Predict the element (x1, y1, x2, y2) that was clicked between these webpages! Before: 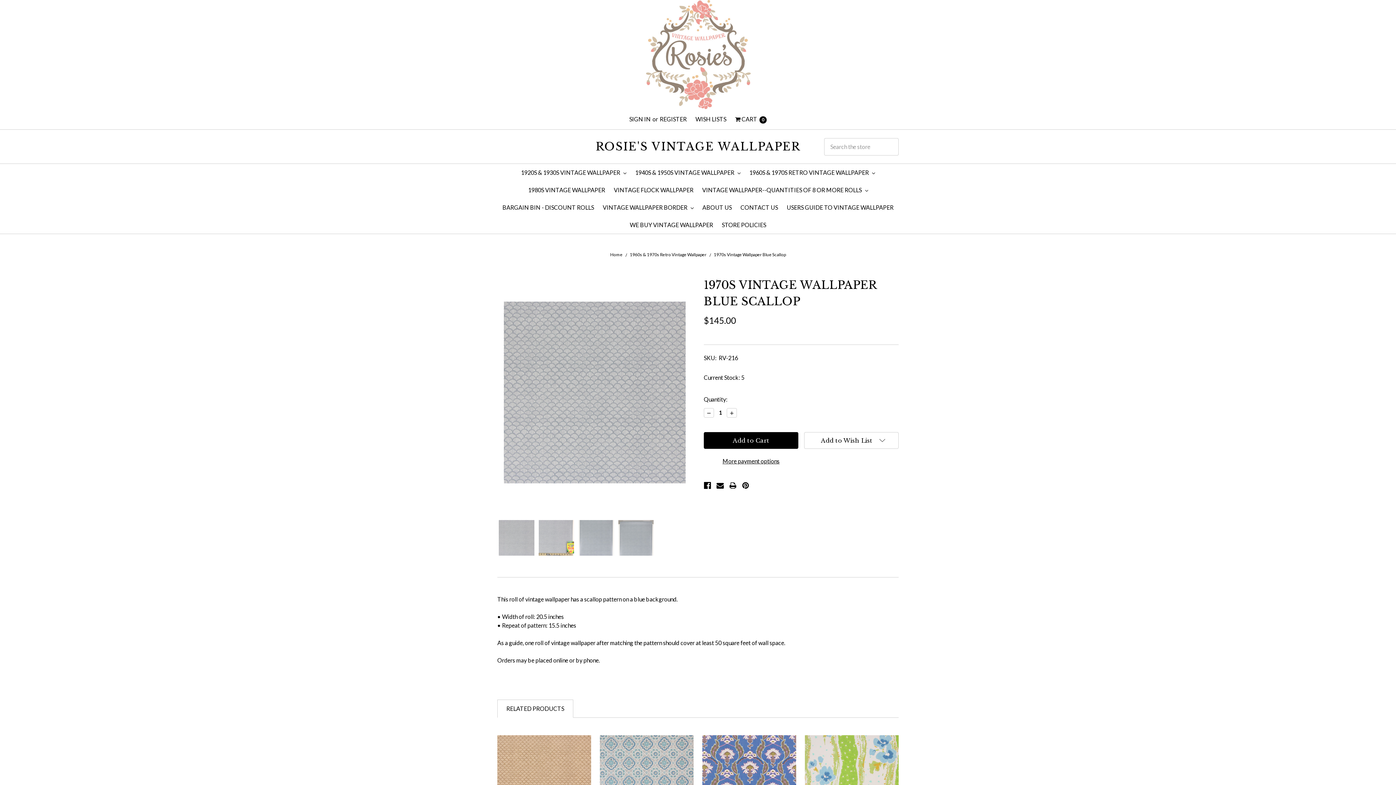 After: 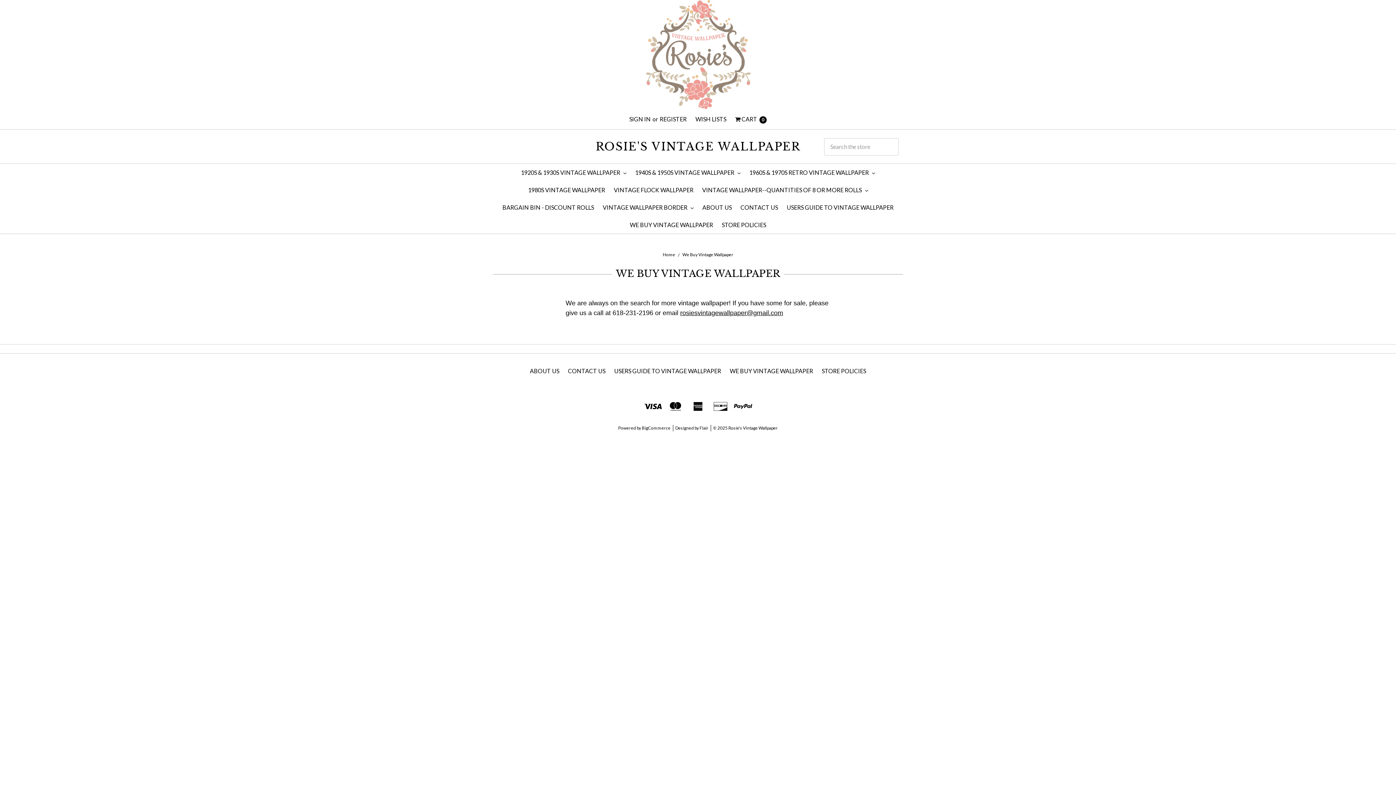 Action: bbox: (625, 216, 717, 233) label: WE BUY VINTAGE WALLPAPER